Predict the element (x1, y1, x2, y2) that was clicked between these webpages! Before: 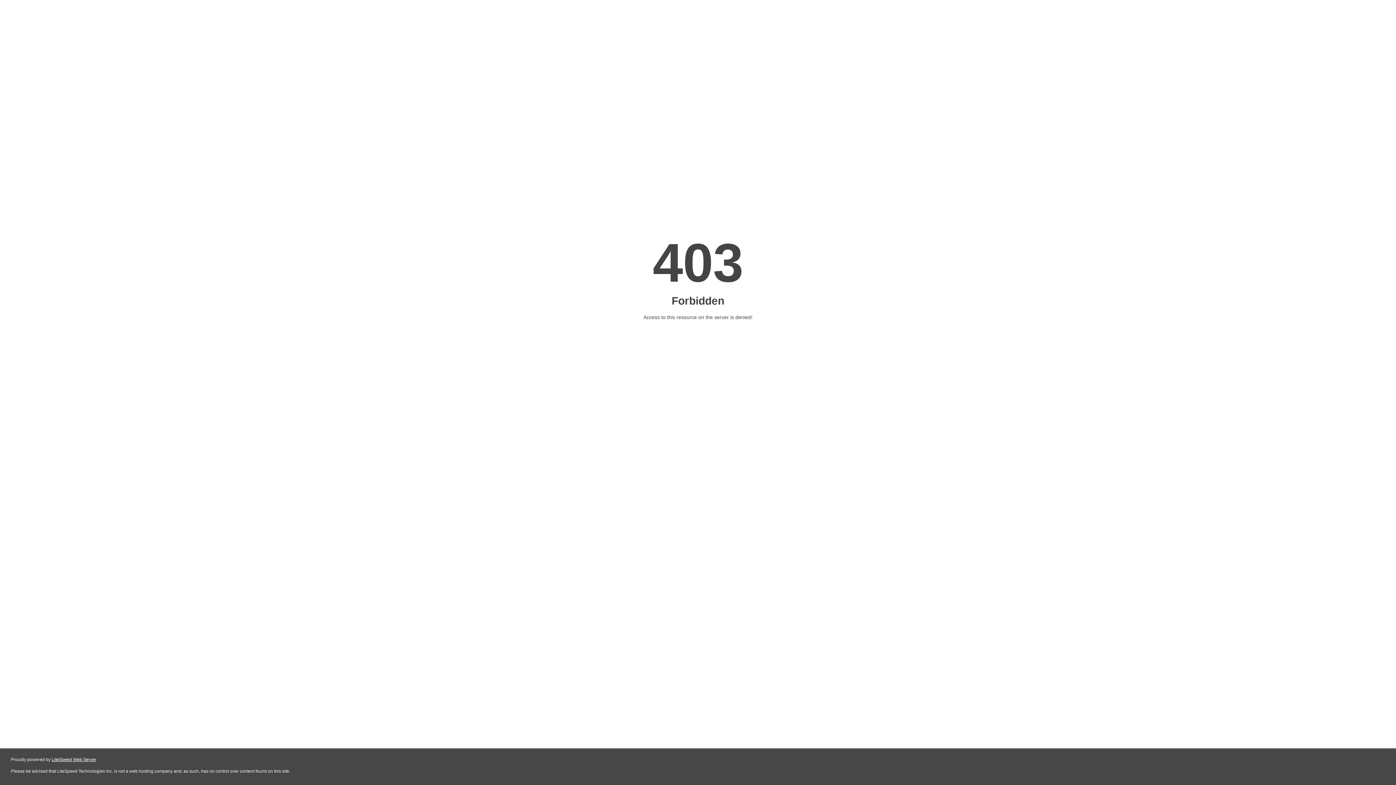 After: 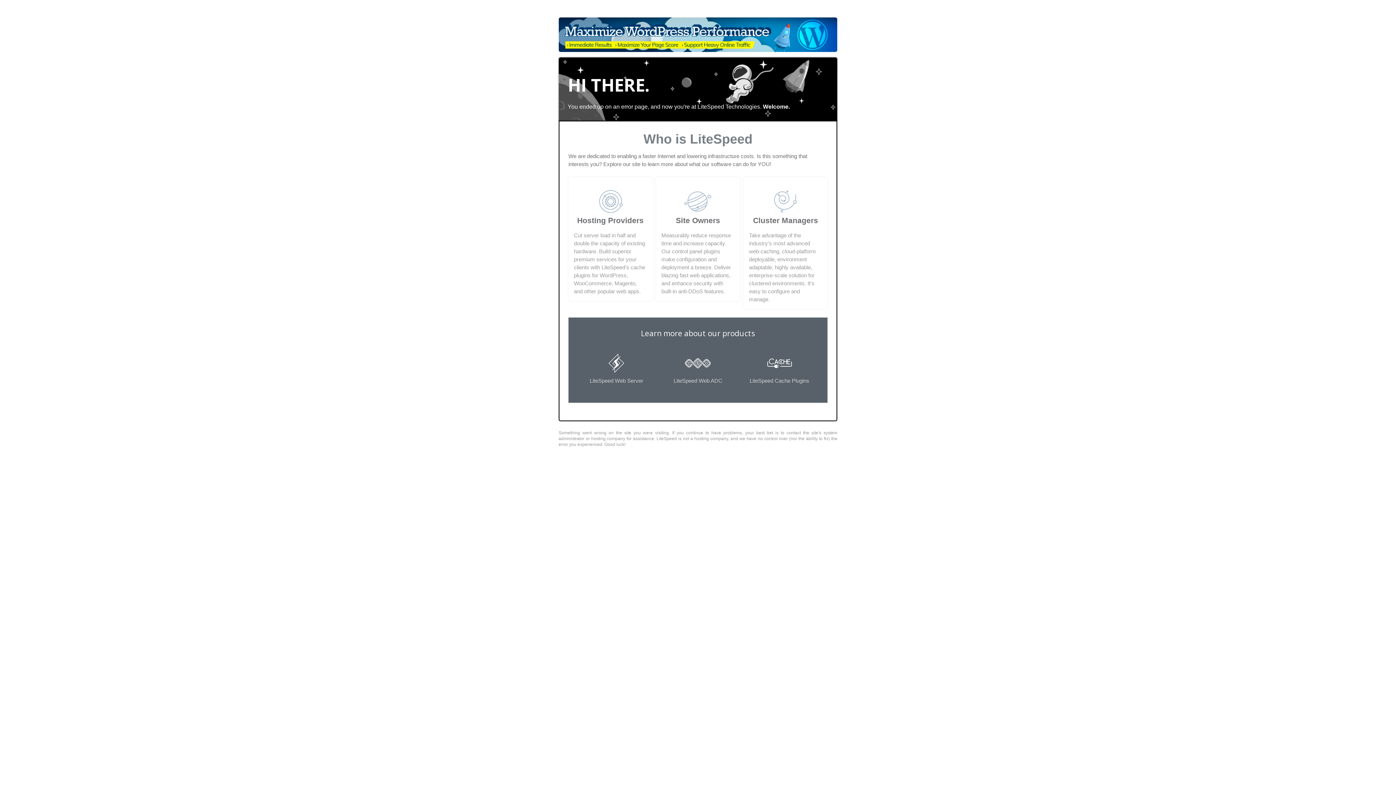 Action: bbox: (51, 757, 96, 762) label: LiteSpeed Web Server